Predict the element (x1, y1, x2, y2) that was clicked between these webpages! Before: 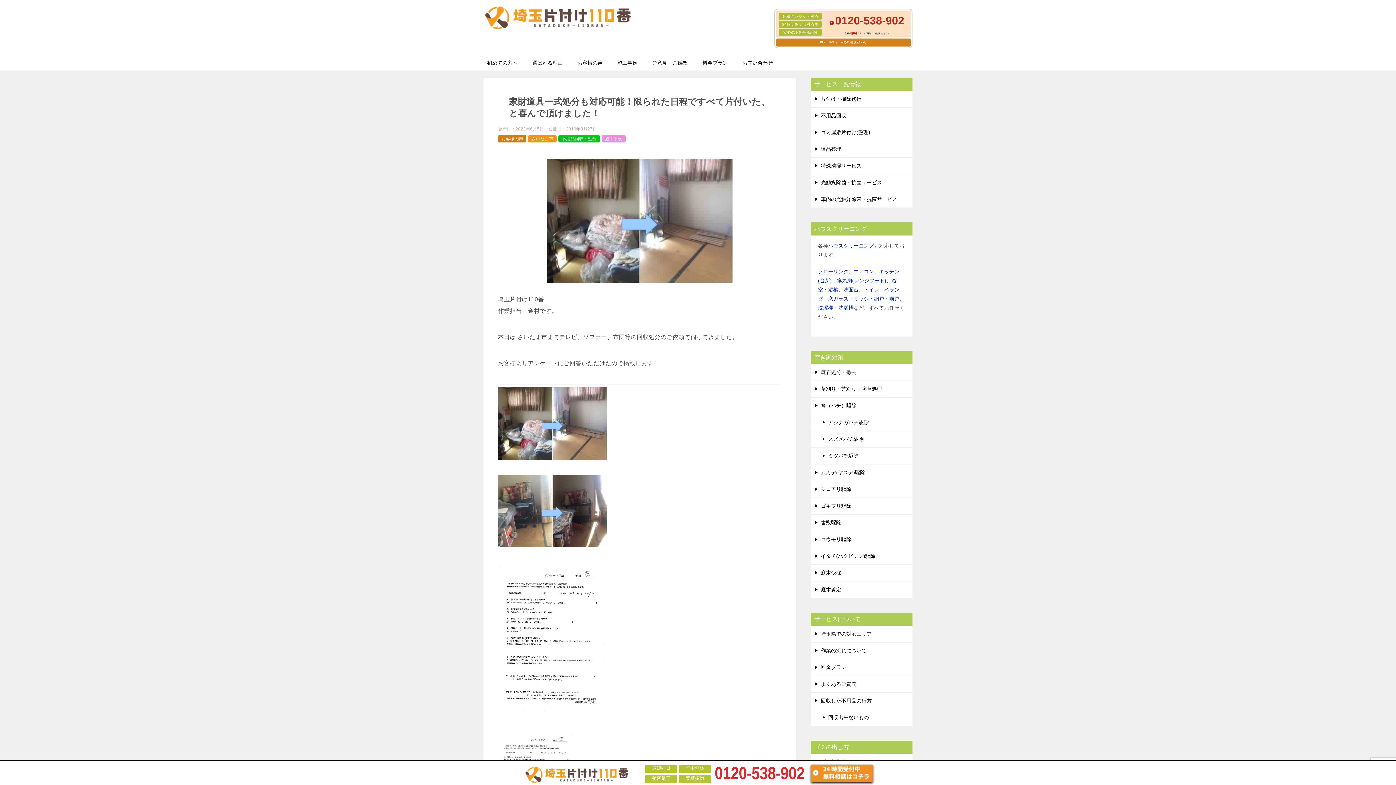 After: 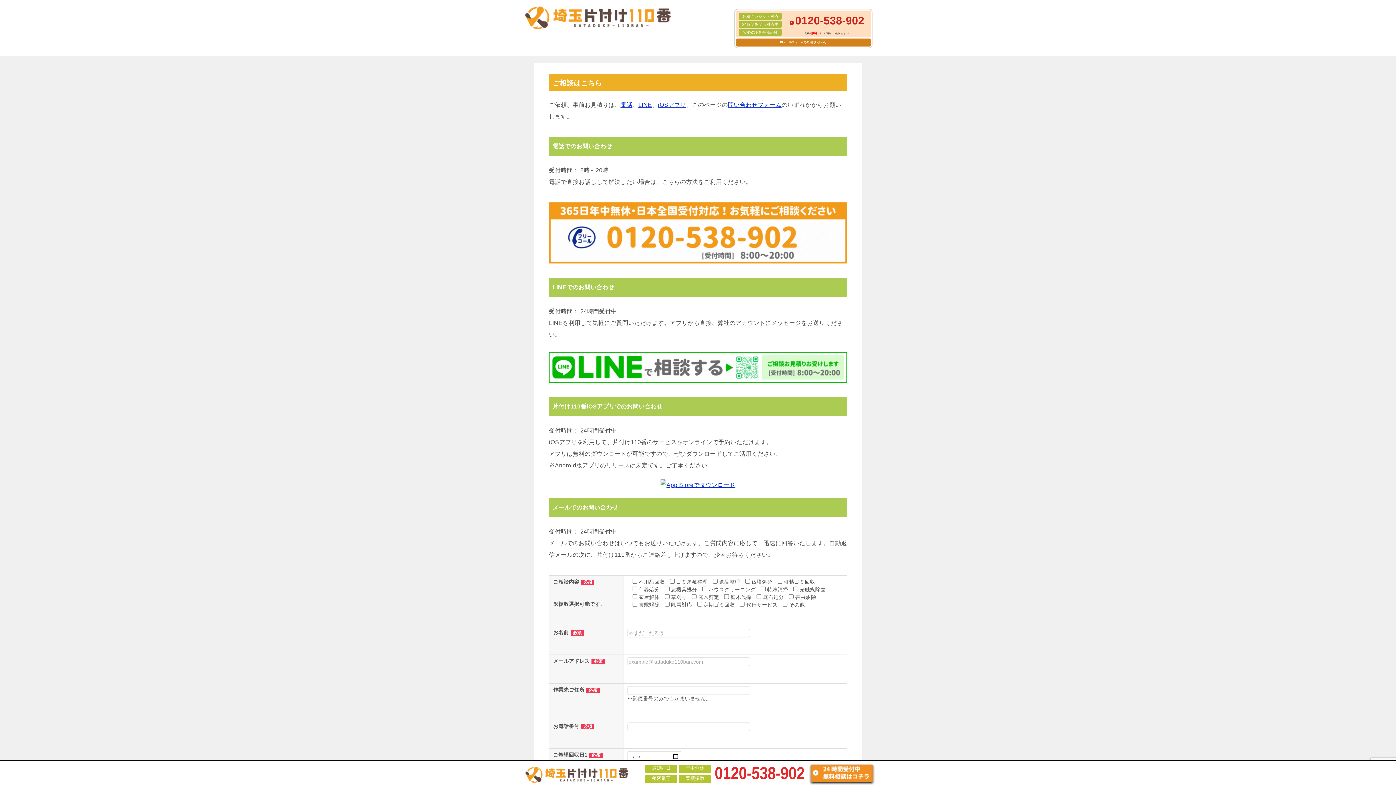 Action: bbox: (735, 55, 780, 70) label: お問い合わせ